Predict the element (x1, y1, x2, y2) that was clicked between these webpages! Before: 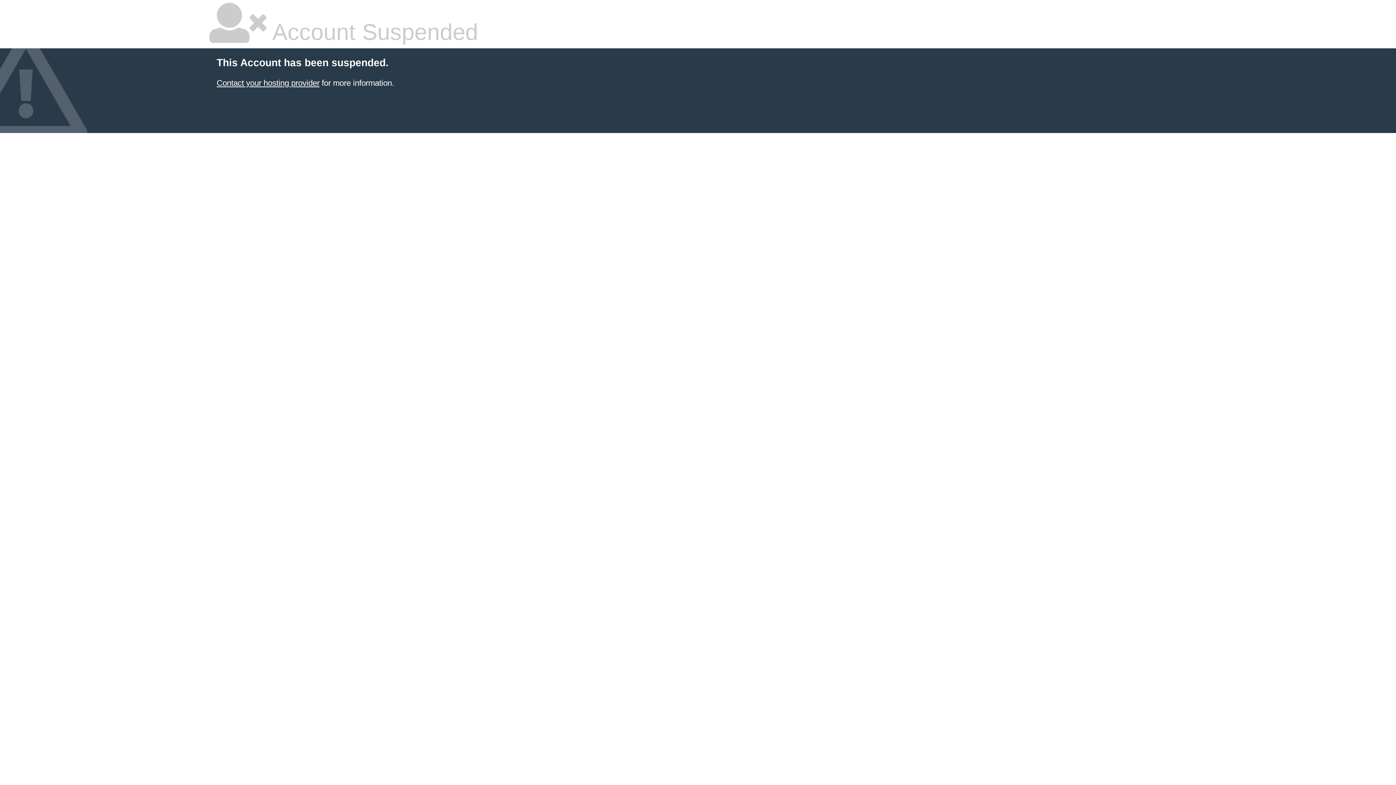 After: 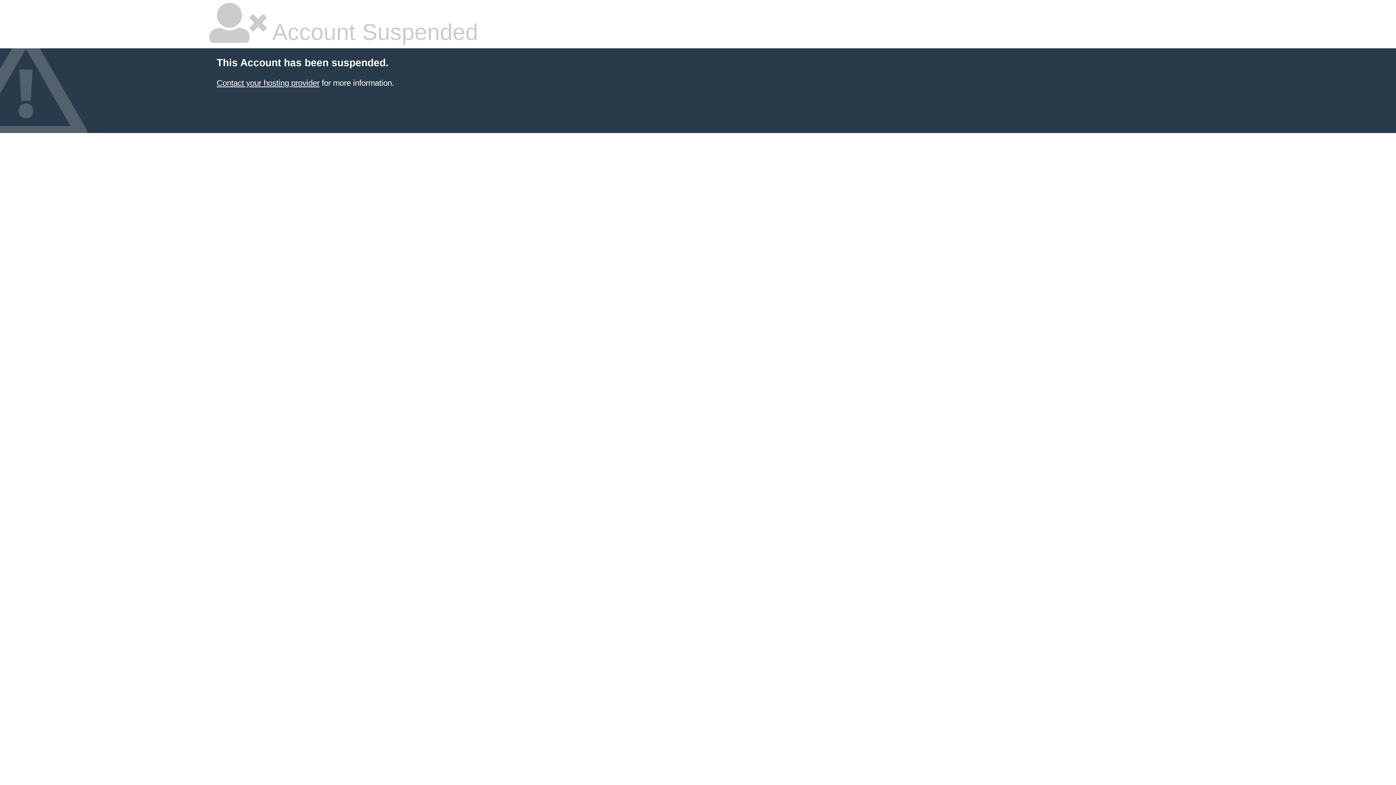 Action: label: Contact your hosting provider bbox: (216, 78, 319, 87)